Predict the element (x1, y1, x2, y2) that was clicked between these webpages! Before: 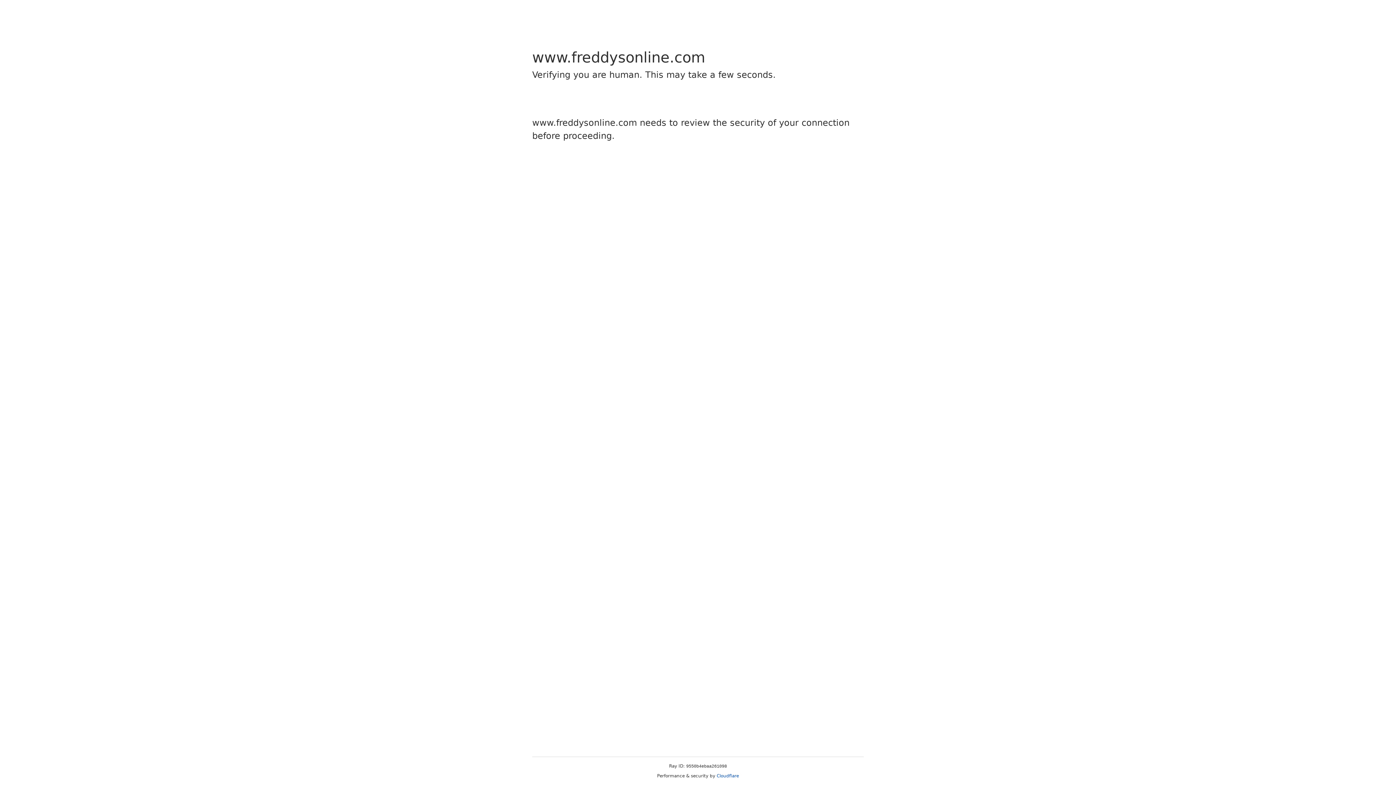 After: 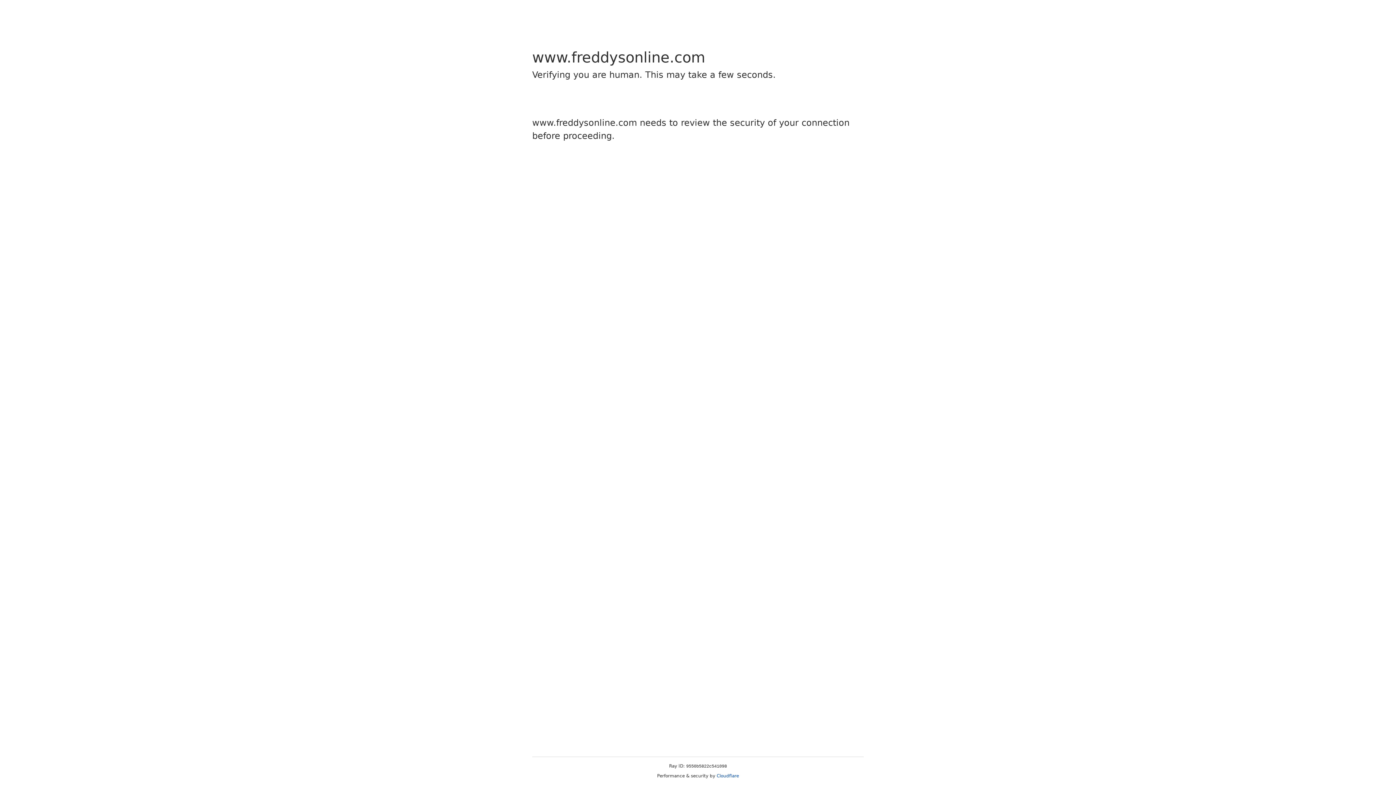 Action: label: Cloudflare bbox: (716, 773, 739, 778)